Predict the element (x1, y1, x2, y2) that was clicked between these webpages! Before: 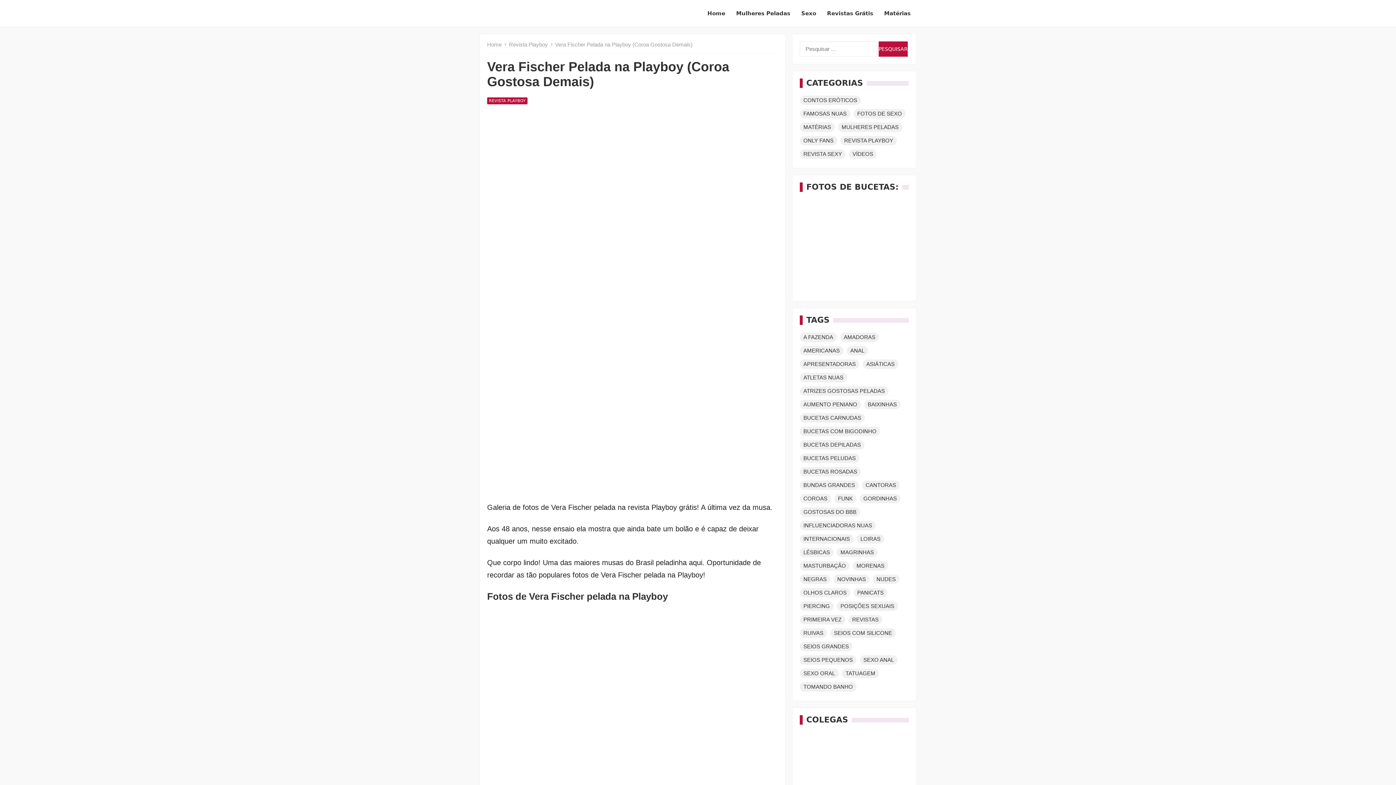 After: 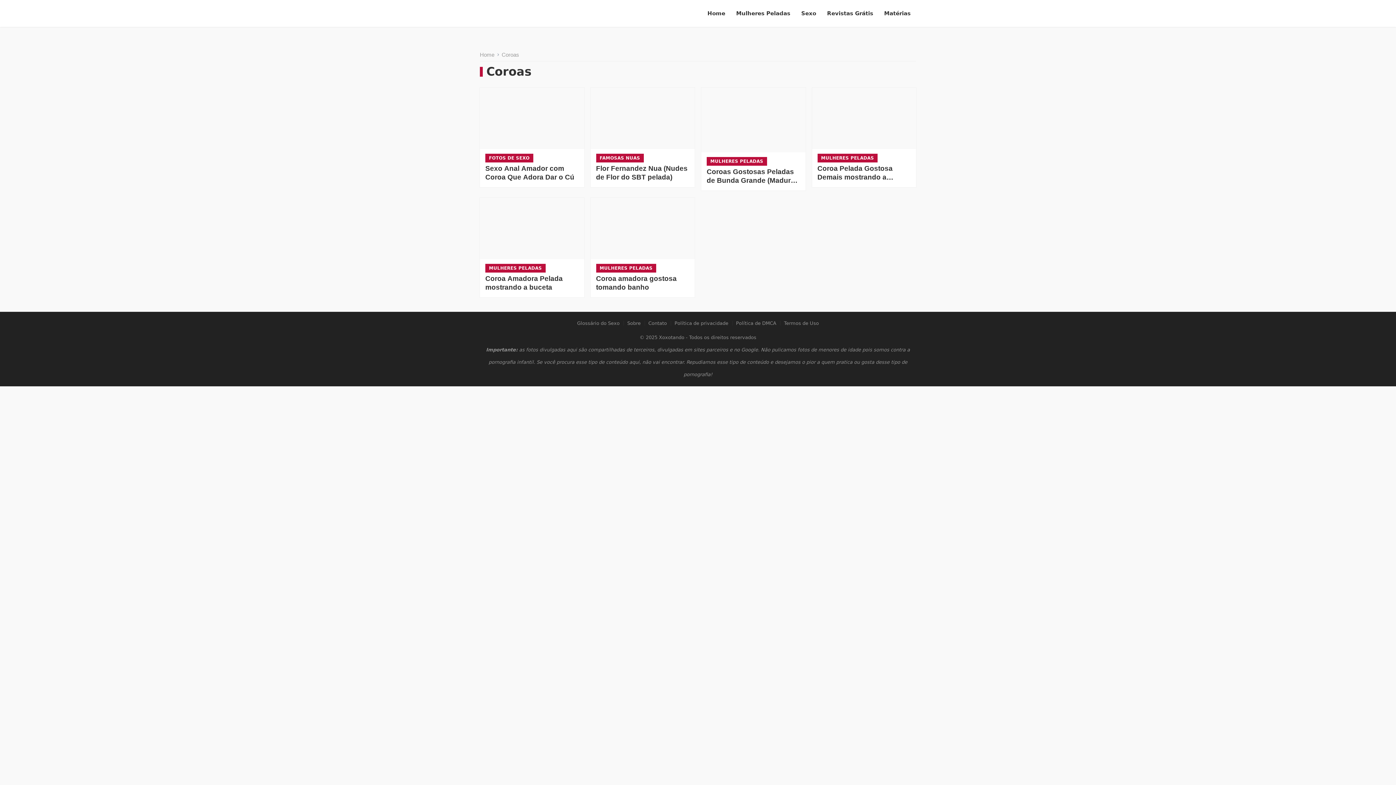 Action: label: Coroas (6 itens) bbox: (800, 494, 831, 503)